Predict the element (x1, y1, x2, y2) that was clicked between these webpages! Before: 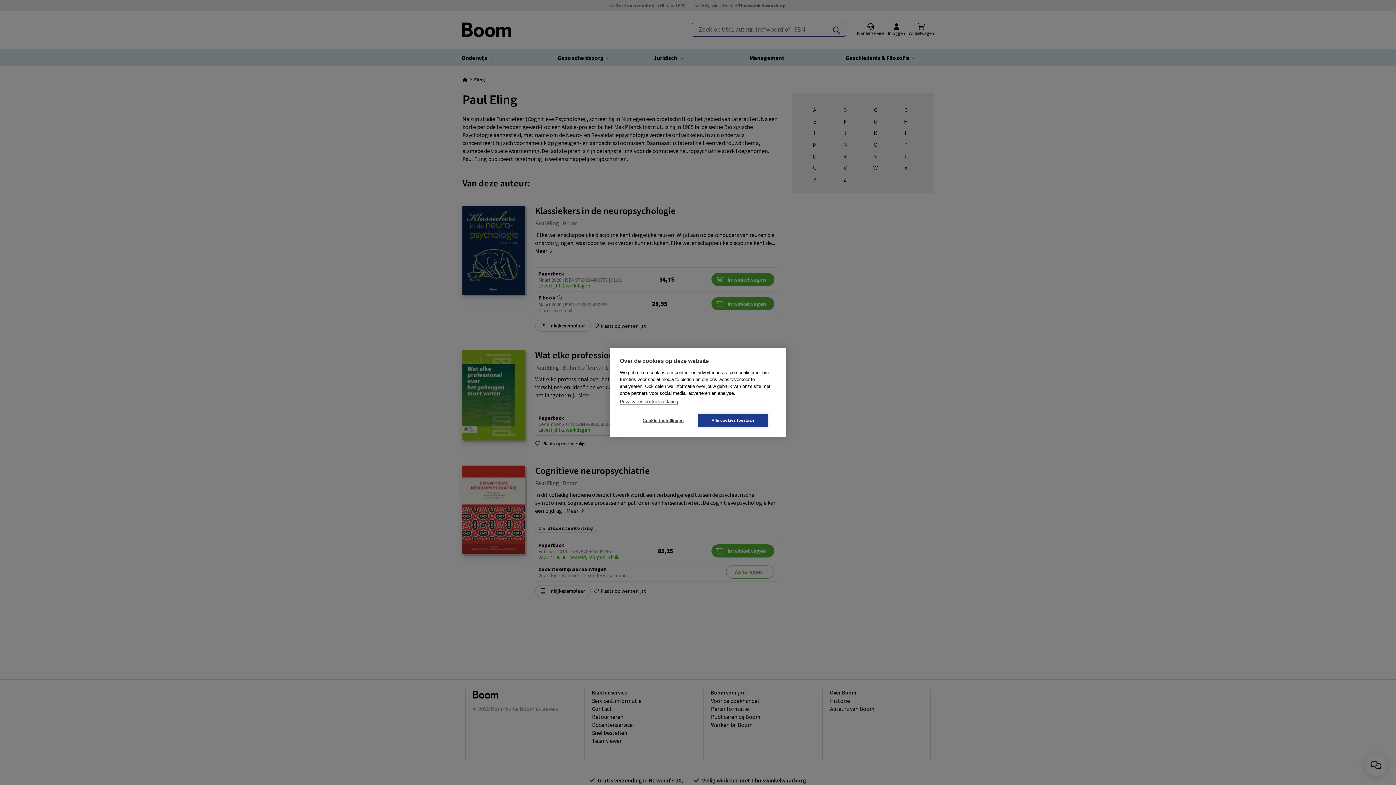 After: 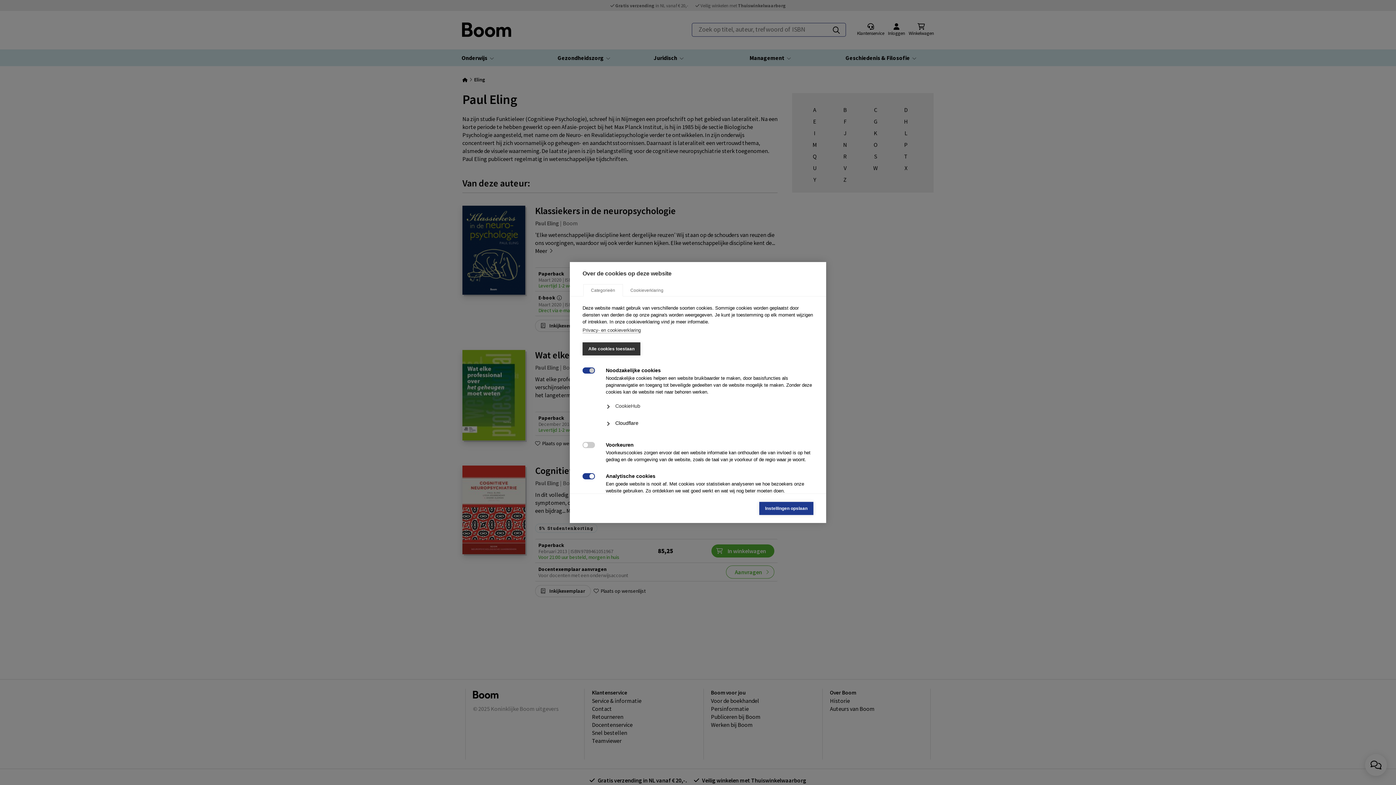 Action: bbox: (628, 414, 698, 427) label: Cookie-instellingen